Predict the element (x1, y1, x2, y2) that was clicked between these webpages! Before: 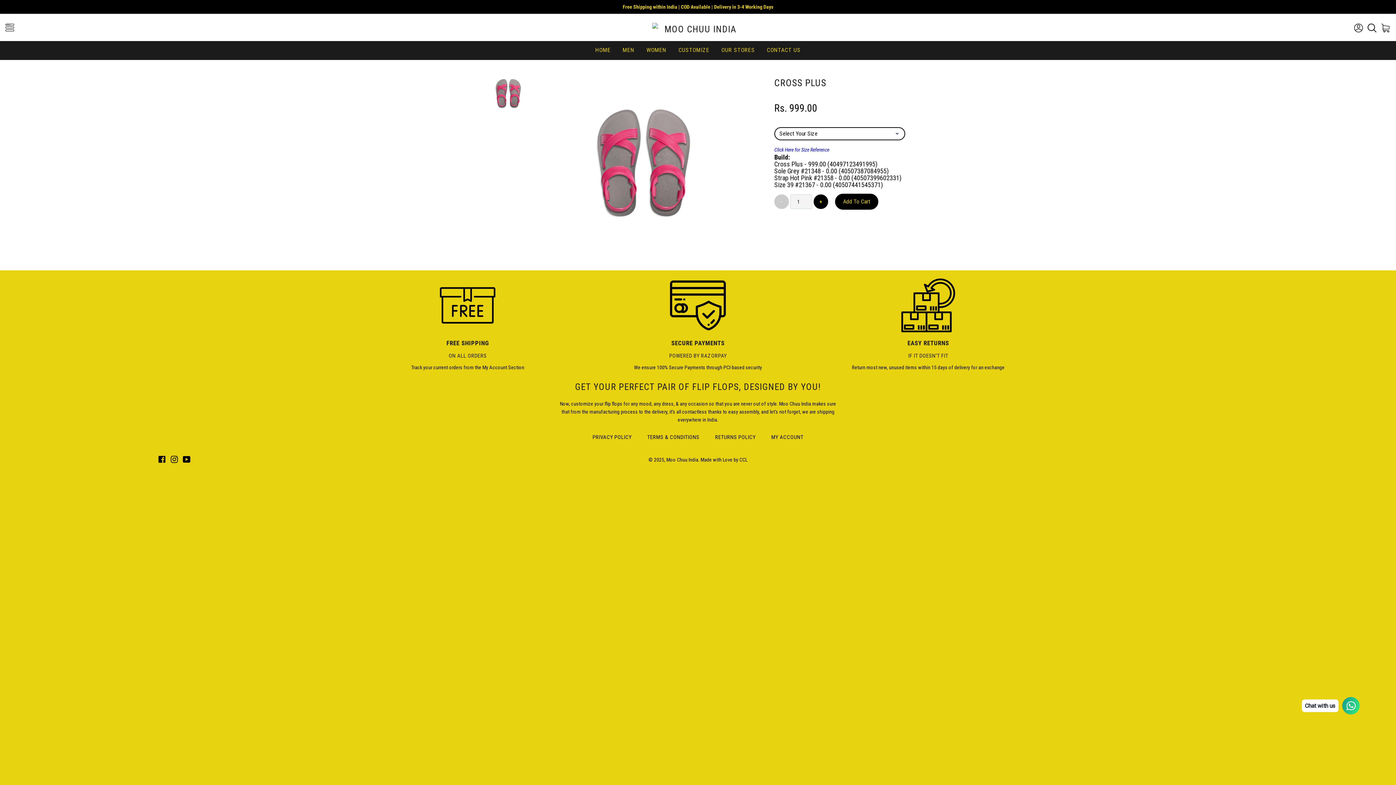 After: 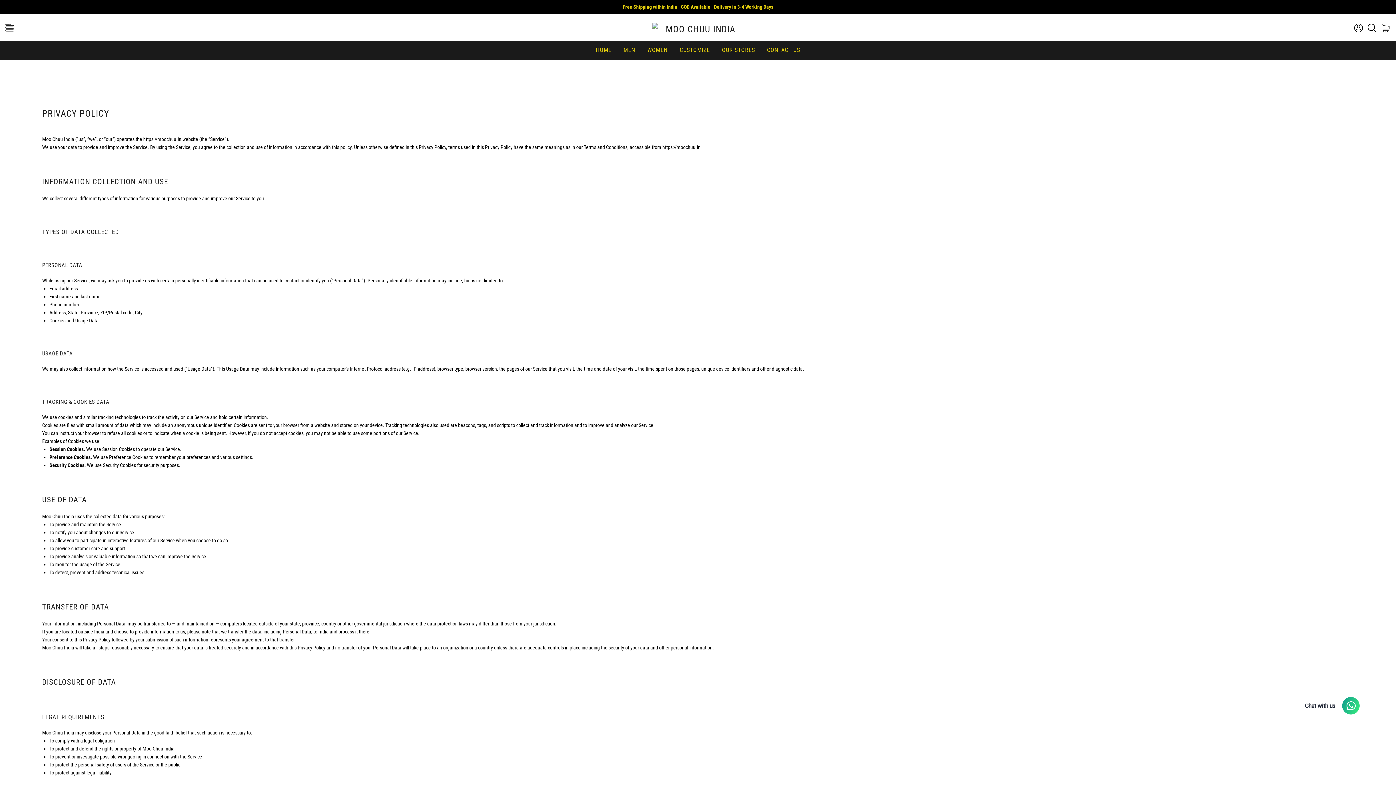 Action: label: PRIVACY POLICY bbox: (585, 432, 639, 443)